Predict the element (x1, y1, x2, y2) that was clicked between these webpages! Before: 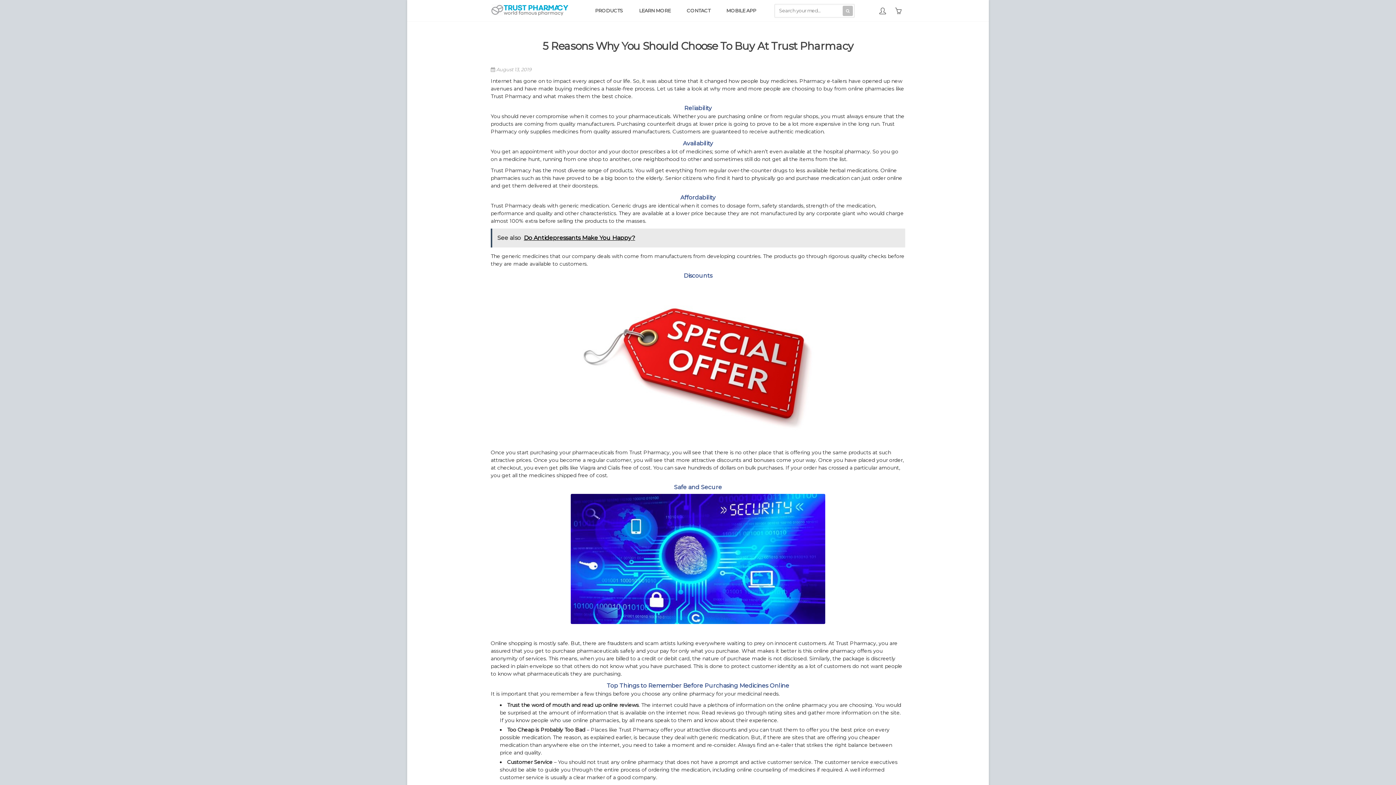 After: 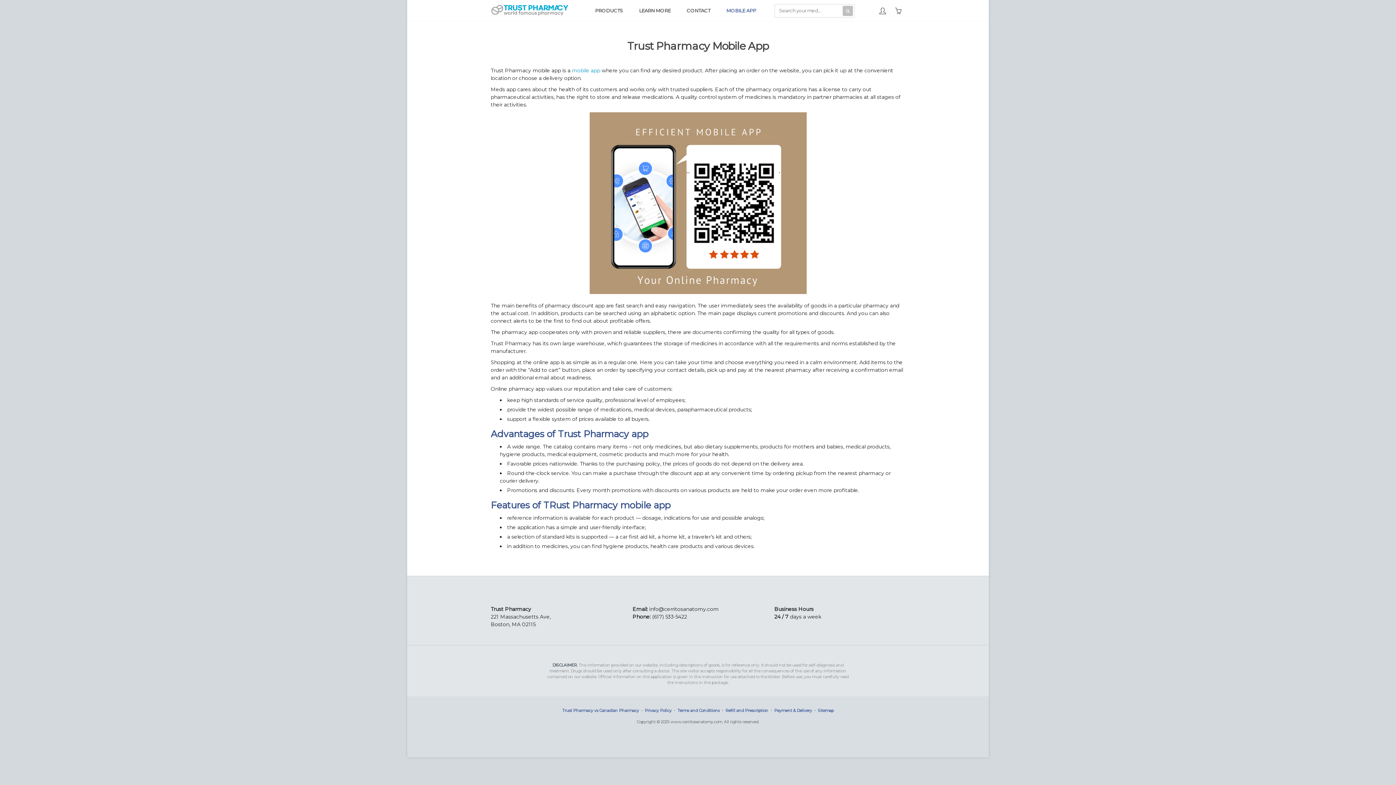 Action: bbox: (719, 0, 763, 21) label: MOBILE APP